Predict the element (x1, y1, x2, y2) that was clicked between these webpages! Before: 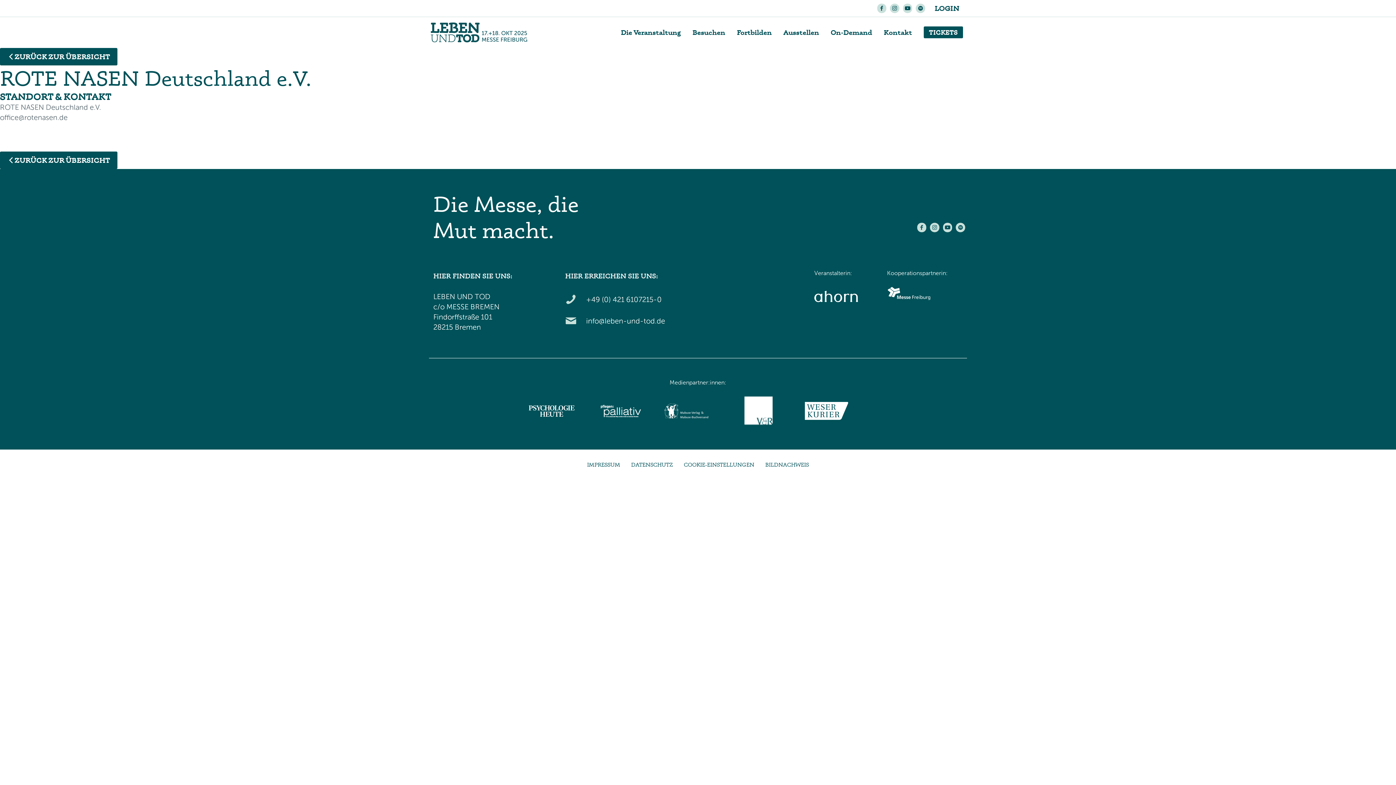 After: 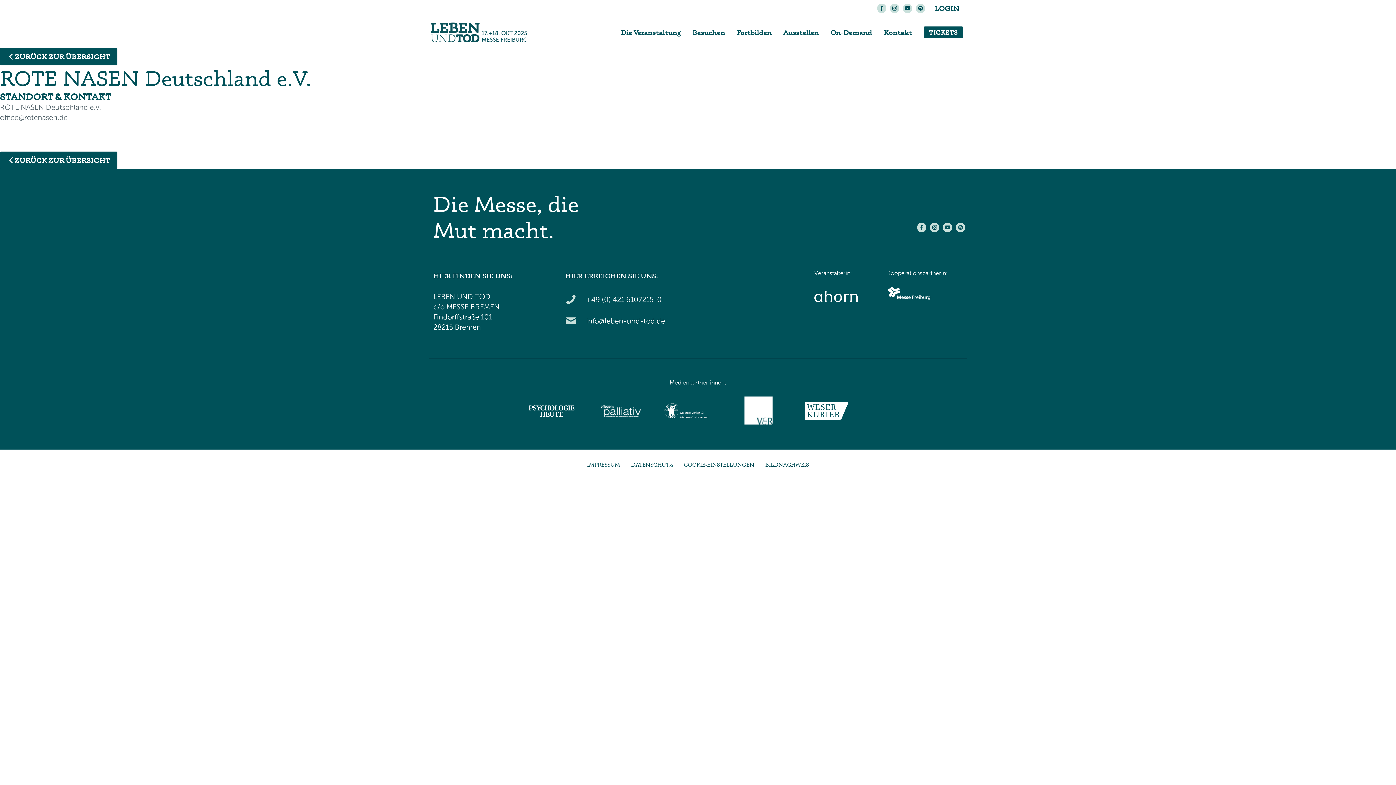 Action: bbox: (930, 223, 939, 243)